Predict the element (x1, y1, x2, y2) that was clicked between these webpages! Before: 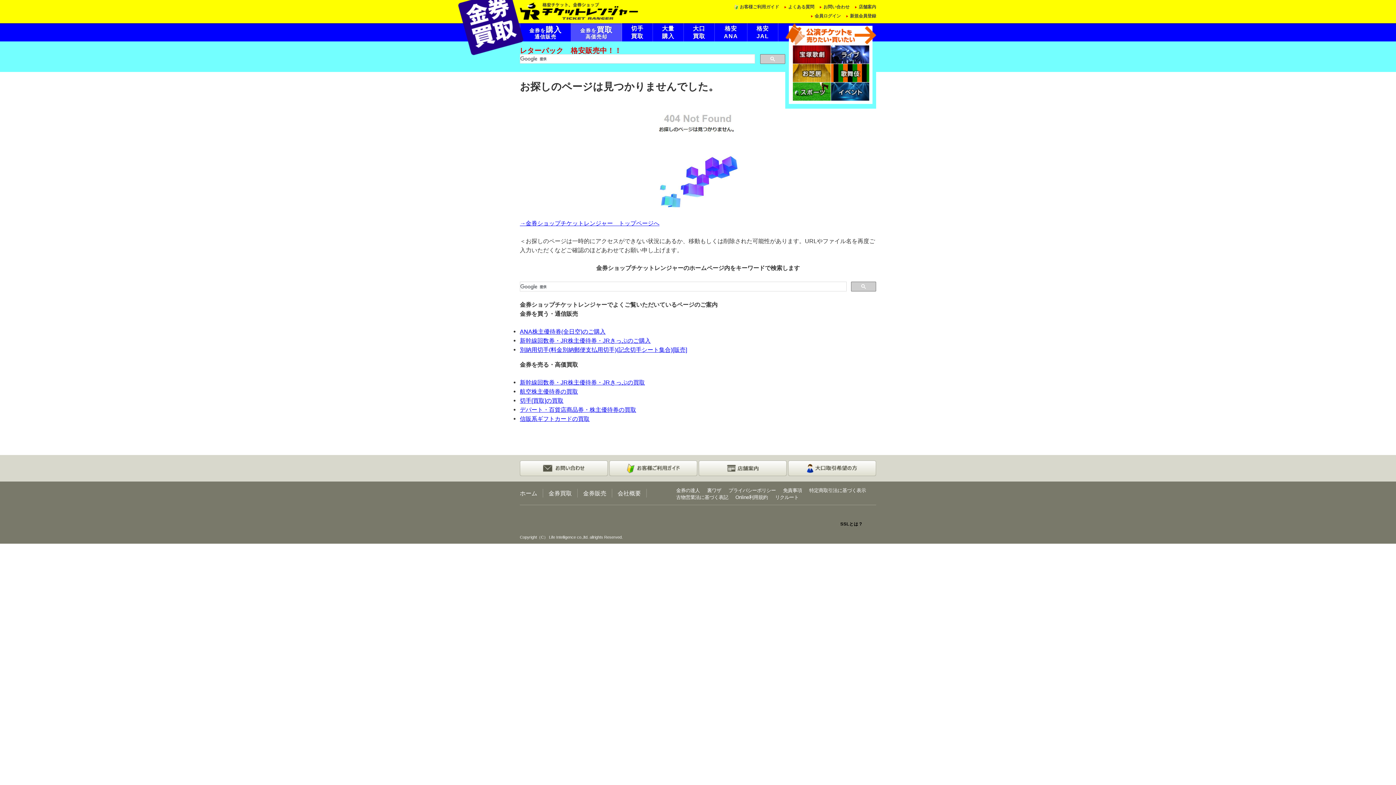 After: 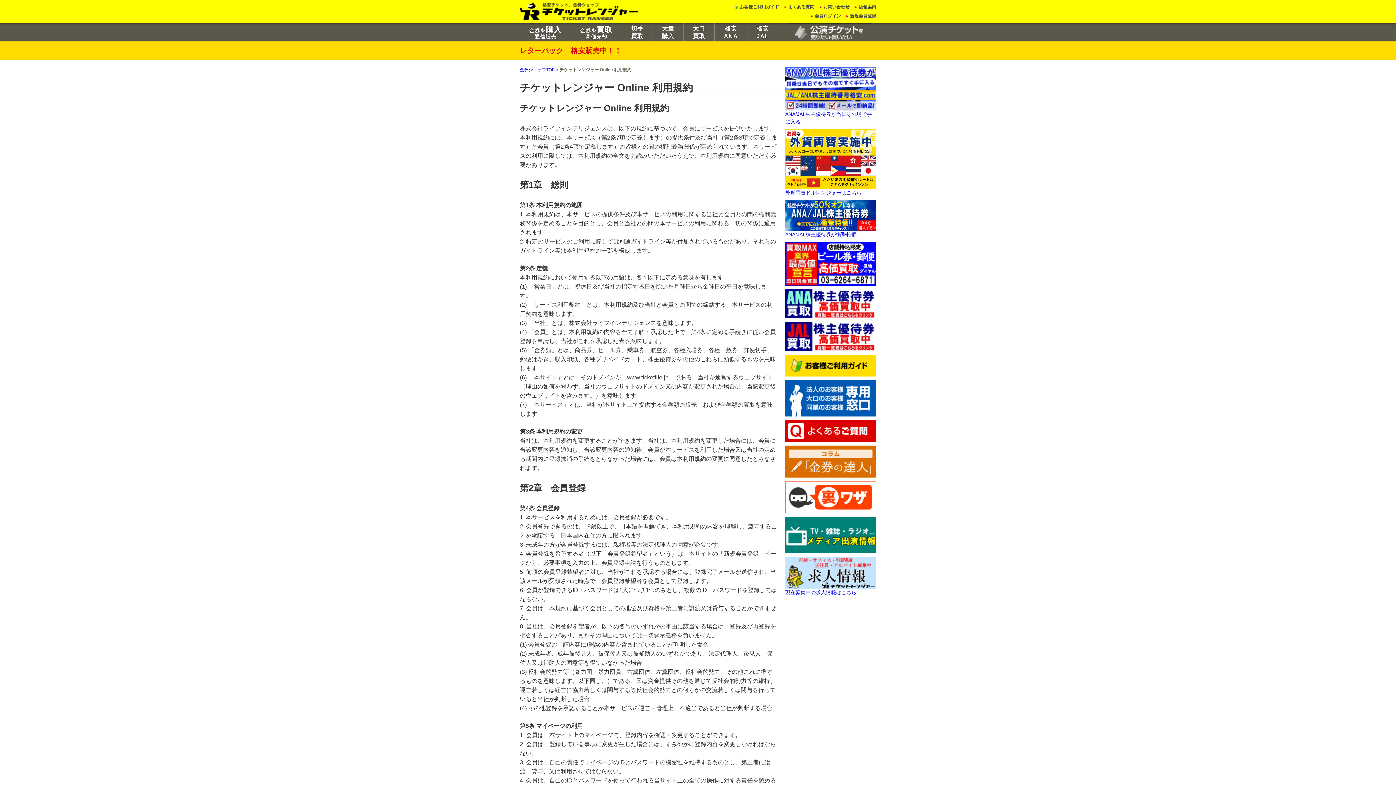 Action: bbox: (735, 495, 768, 500) label: Online利用規約